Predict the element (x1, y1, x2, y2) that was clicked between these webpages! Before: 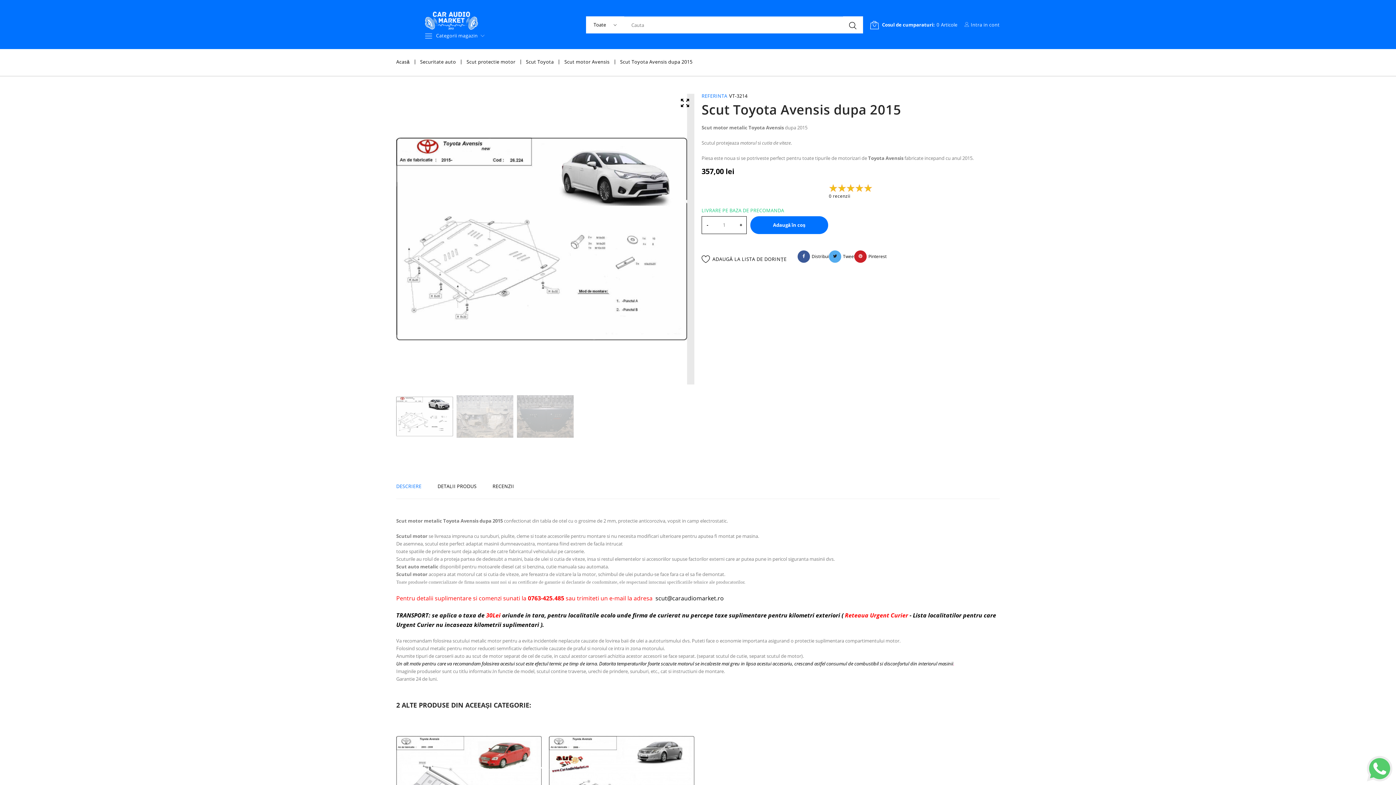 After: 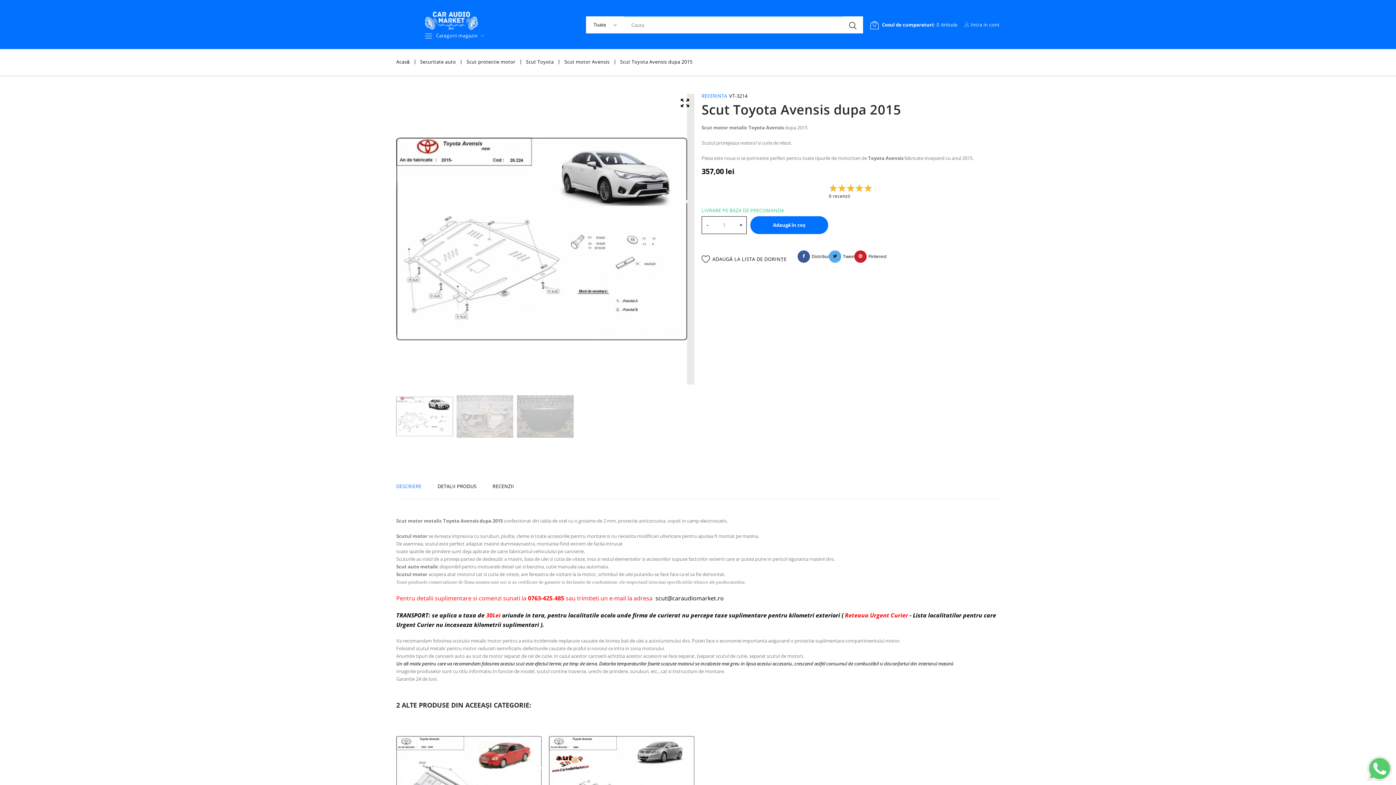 Action: bbox: (396, 482, 437, 499) label: DESCRIERE